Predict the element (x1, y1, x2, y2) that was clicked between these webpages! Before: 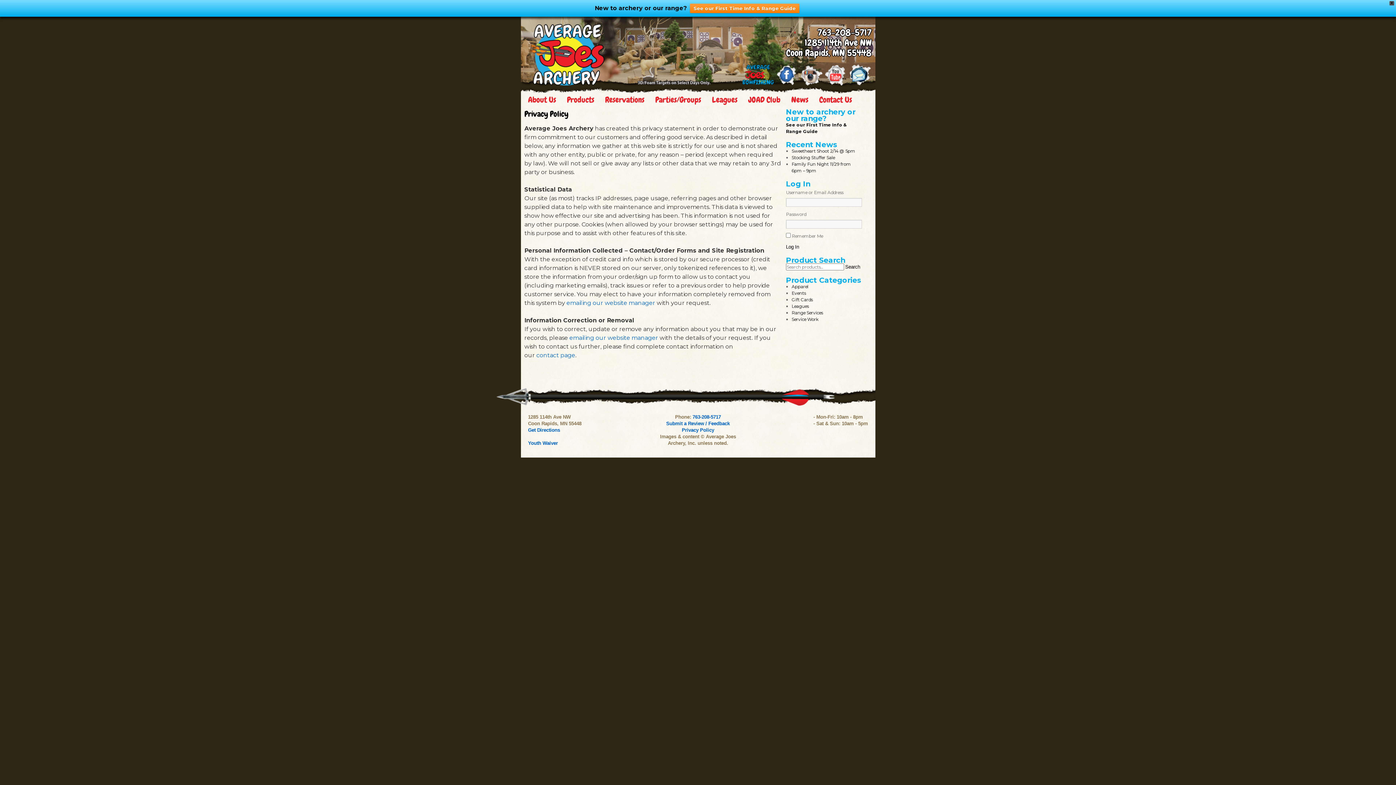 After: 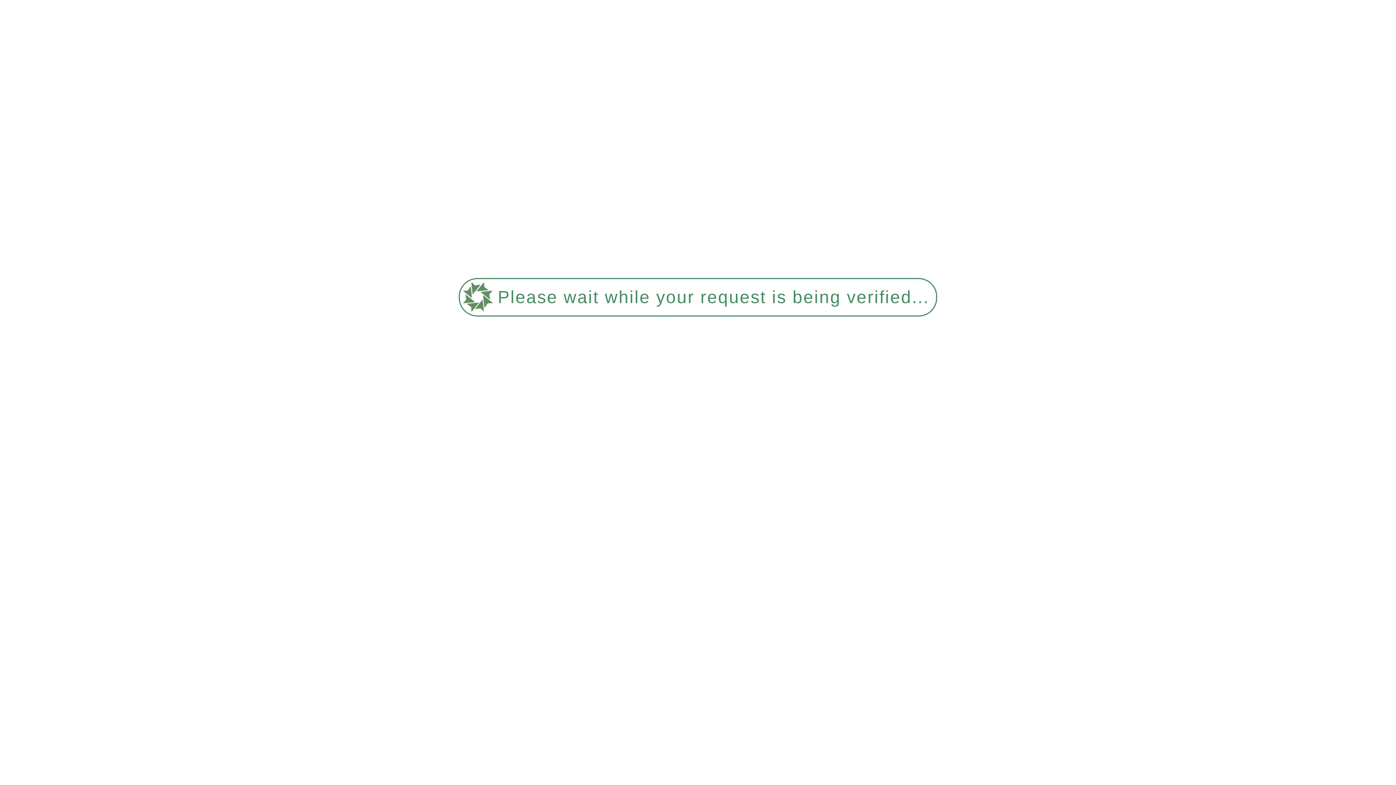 Action: bbox: (666, 421, 730, 426) label: Submit a Review / Feedback